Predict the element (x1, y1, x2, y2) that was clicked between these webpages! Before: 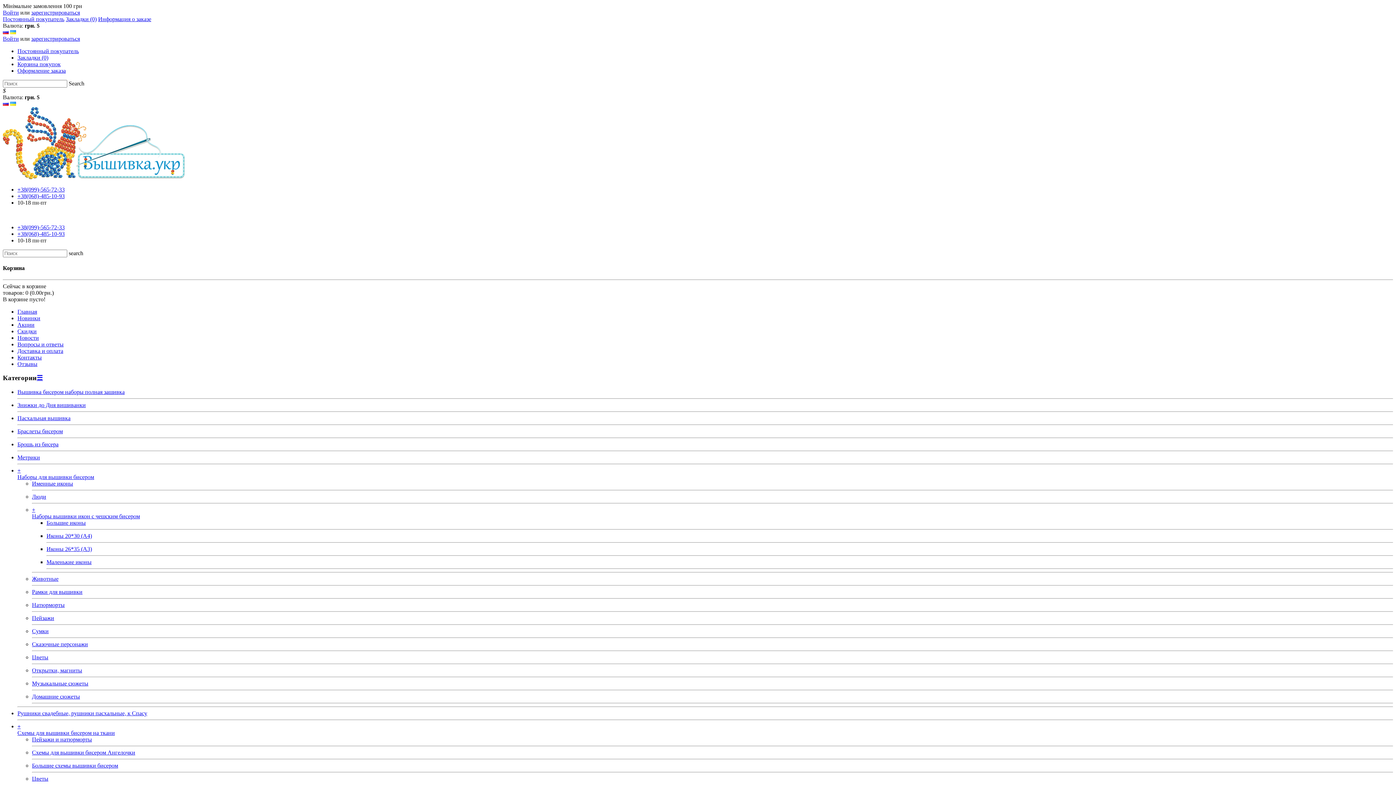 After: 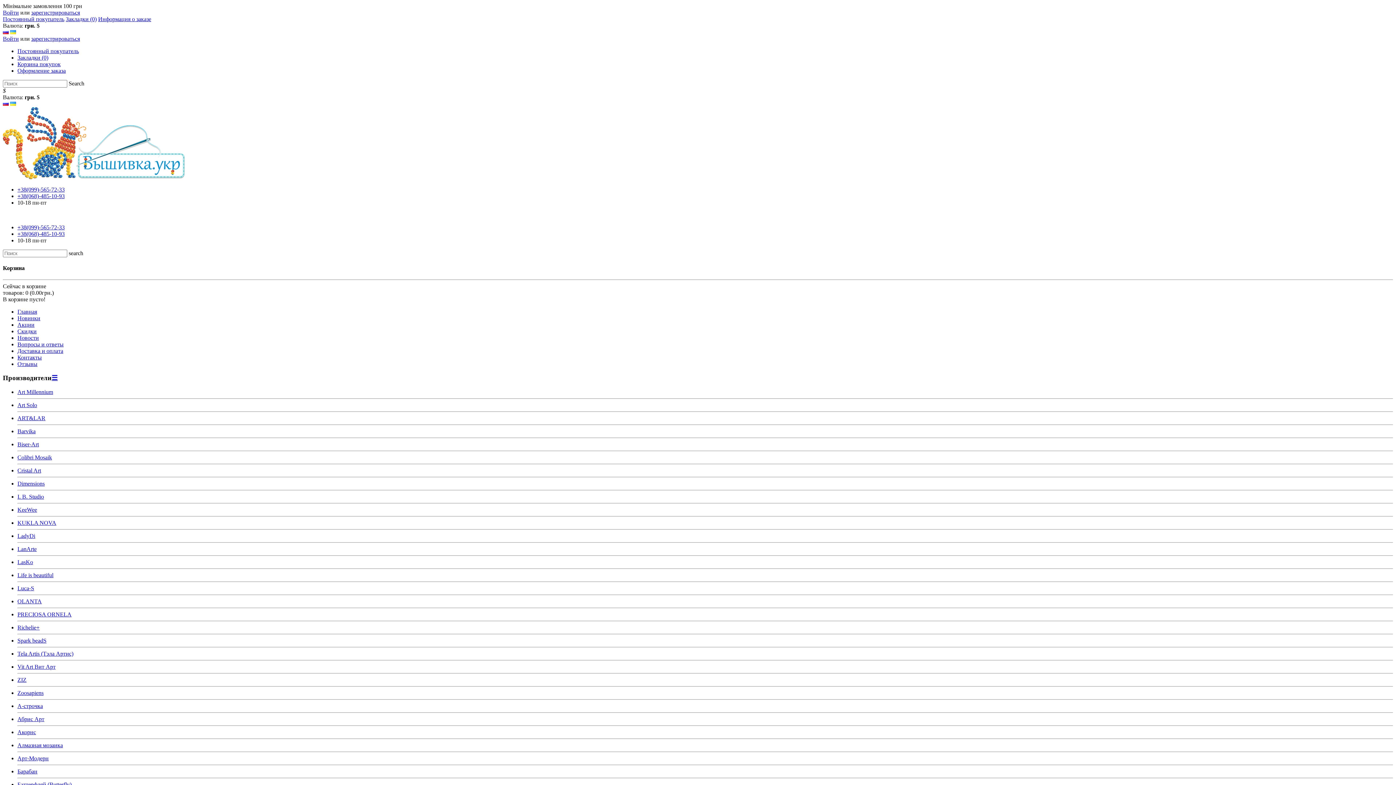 Action: bbox: (2, 174, 184, 180)